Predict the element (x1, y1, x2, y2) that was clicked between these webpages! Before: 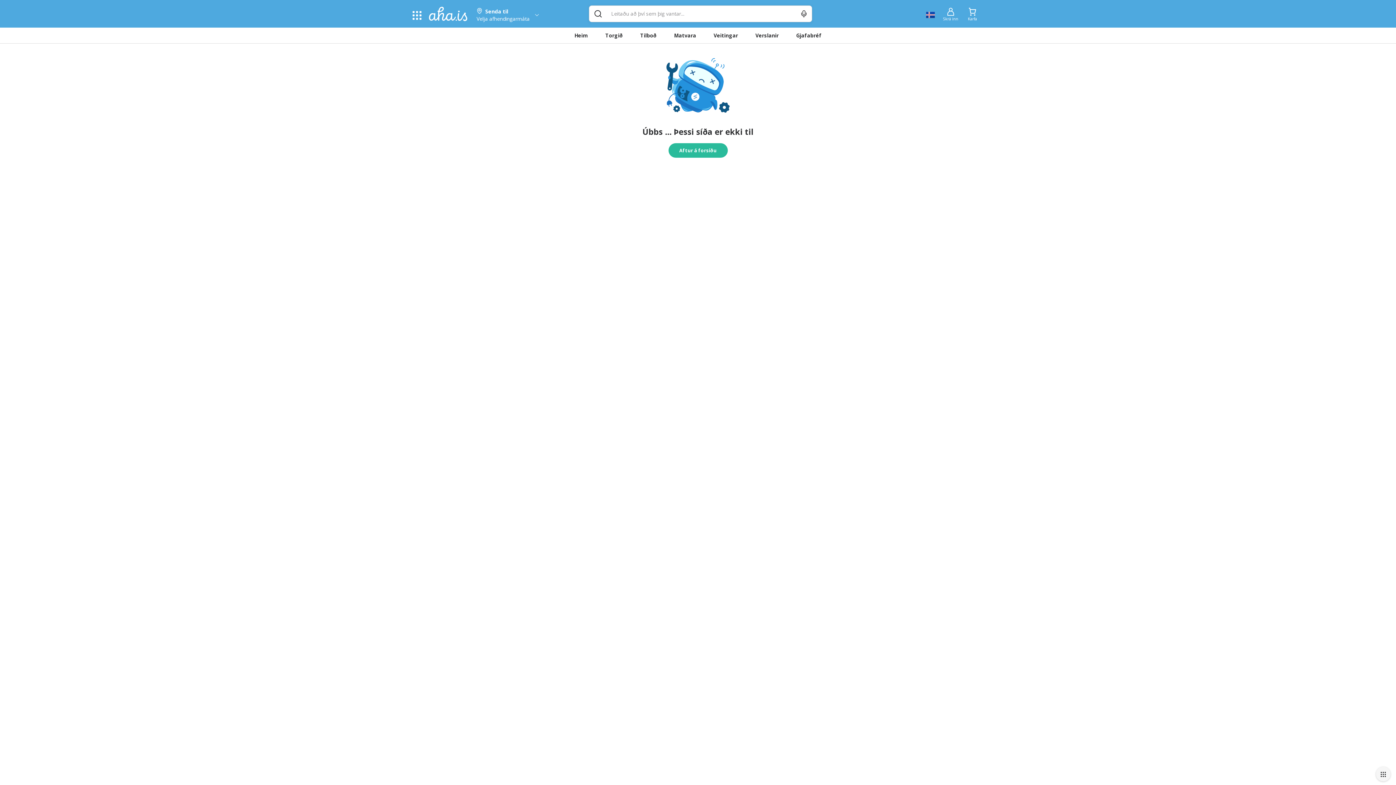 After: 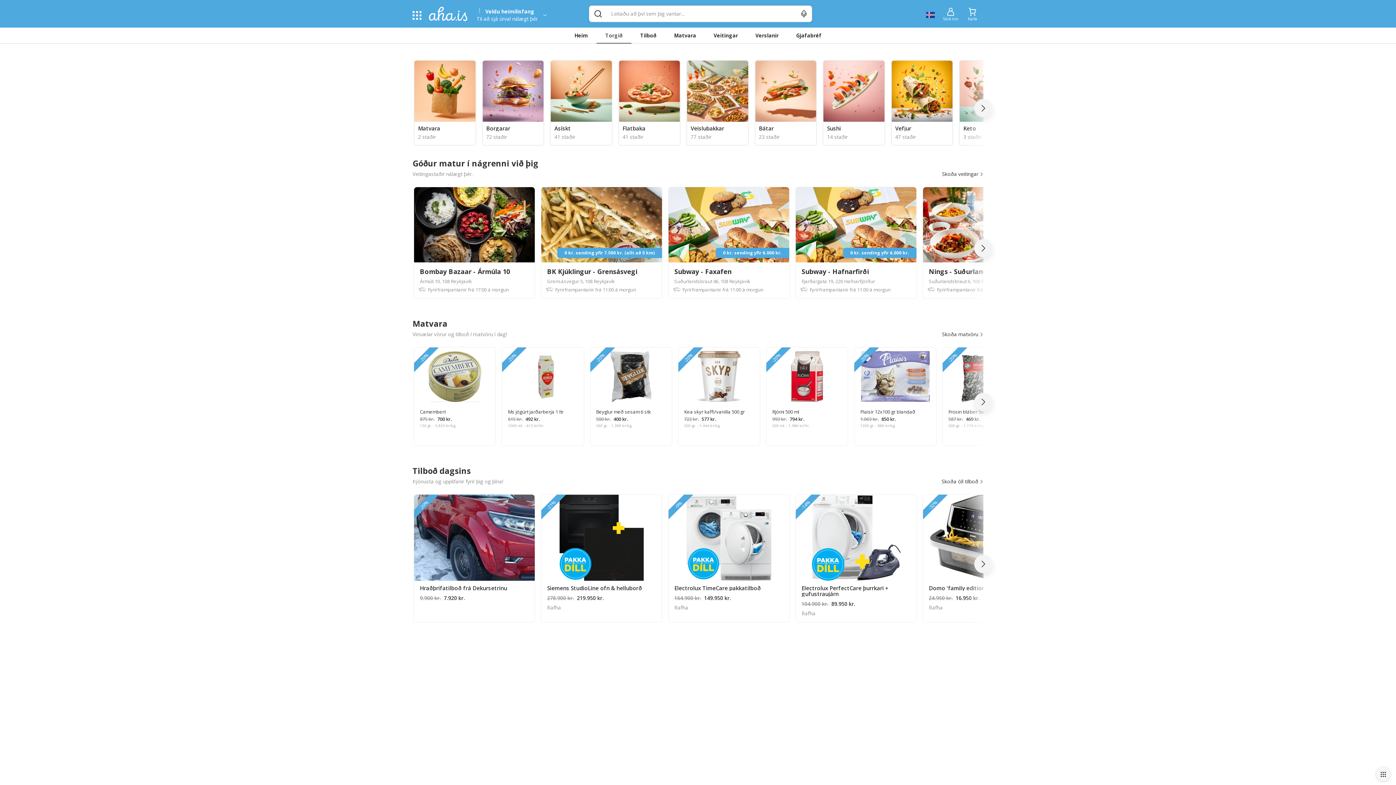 Action: label: Torgið bbox: (601, 27, 635, 43)